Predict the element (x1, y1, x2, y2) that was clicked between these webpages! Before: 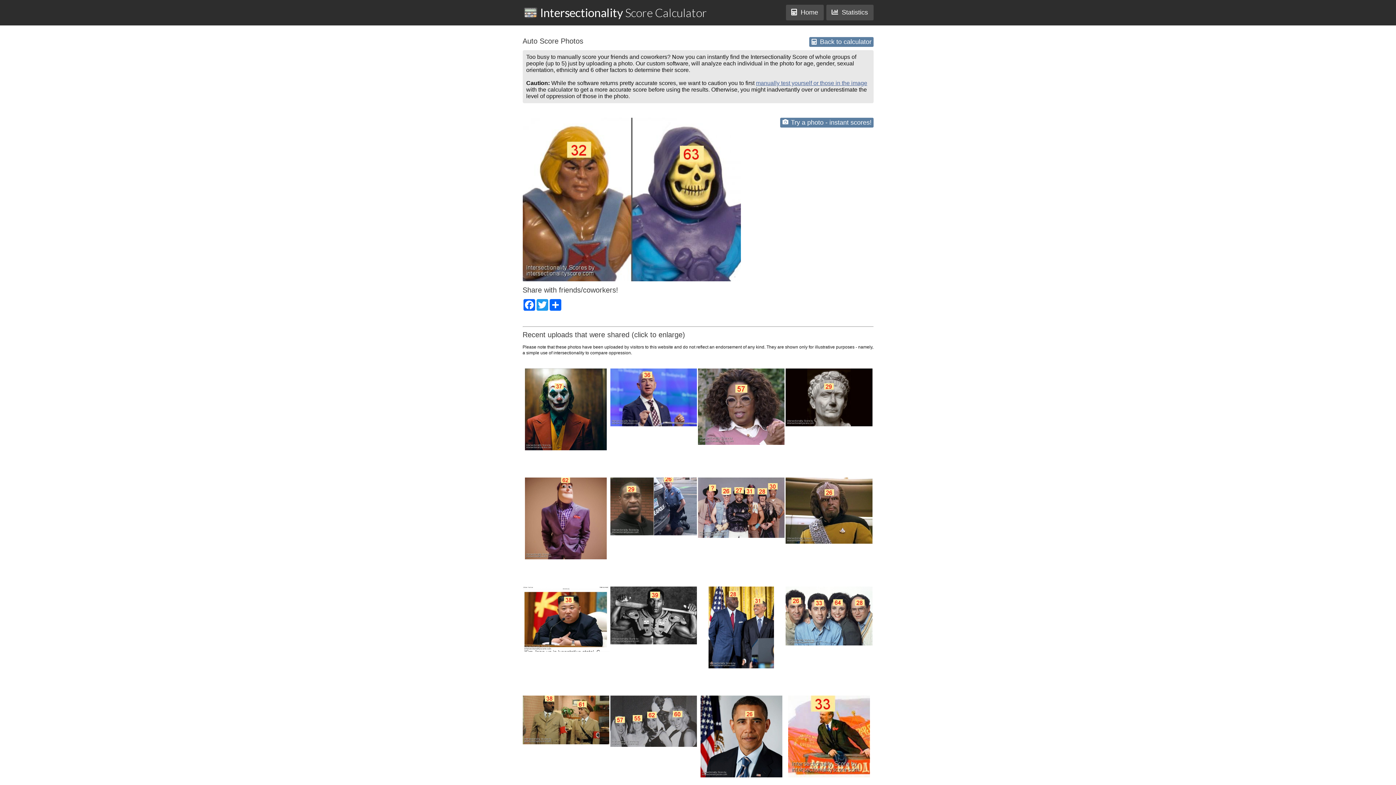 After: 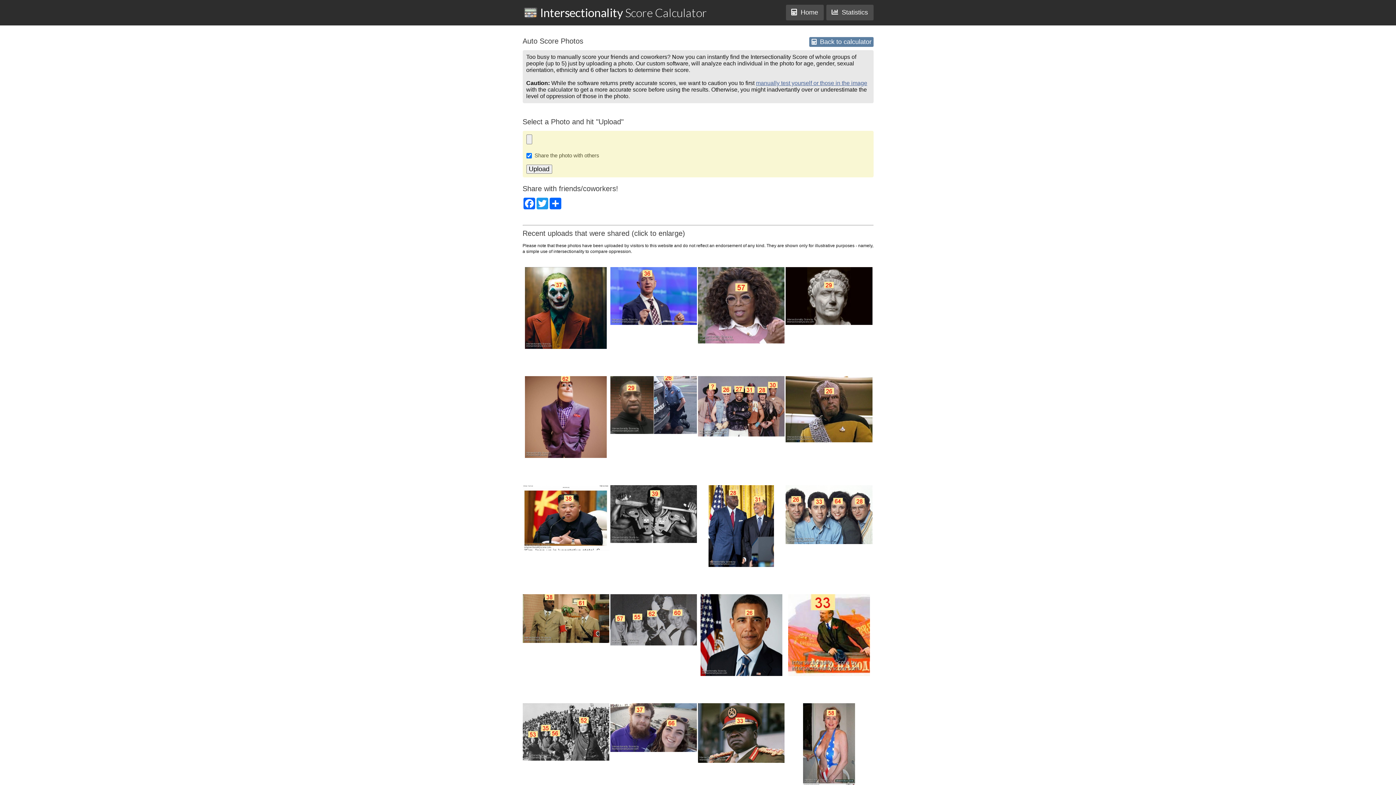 Action: bbox: (780, 117, 873, 127) label: Try a photo - instant scores!